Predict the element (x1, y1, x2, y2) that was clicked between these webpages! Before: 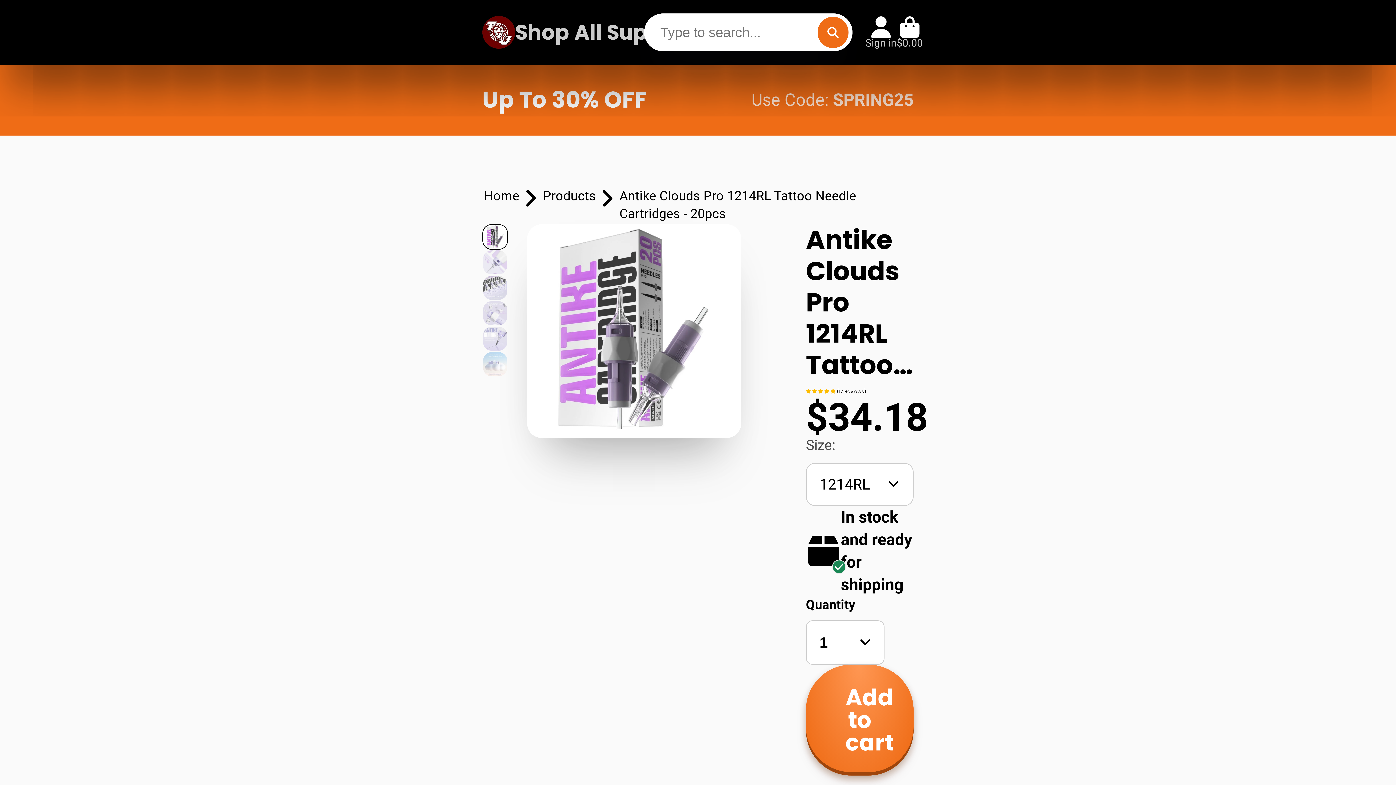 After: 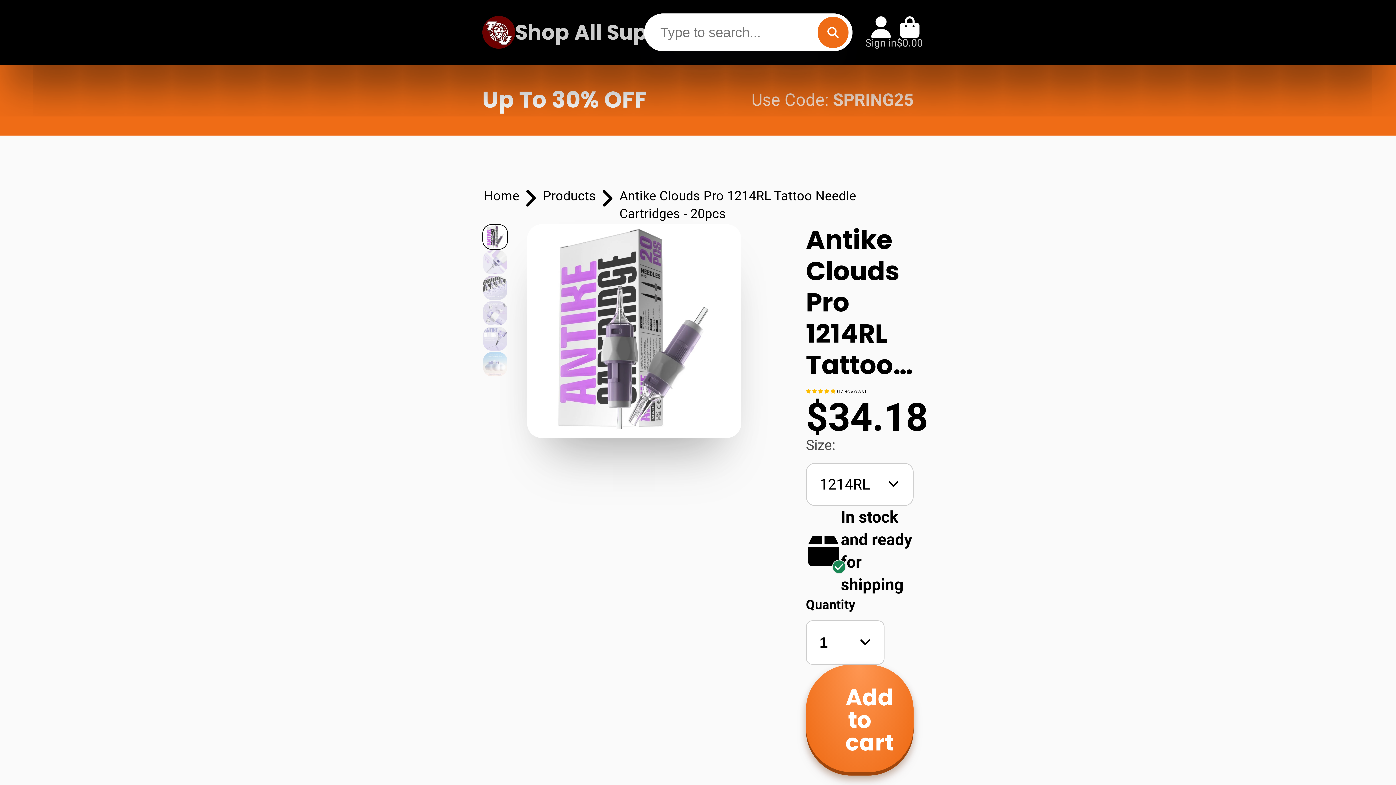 Action: label: Shop All Supplies bbox: (515, 0, 715, 64)